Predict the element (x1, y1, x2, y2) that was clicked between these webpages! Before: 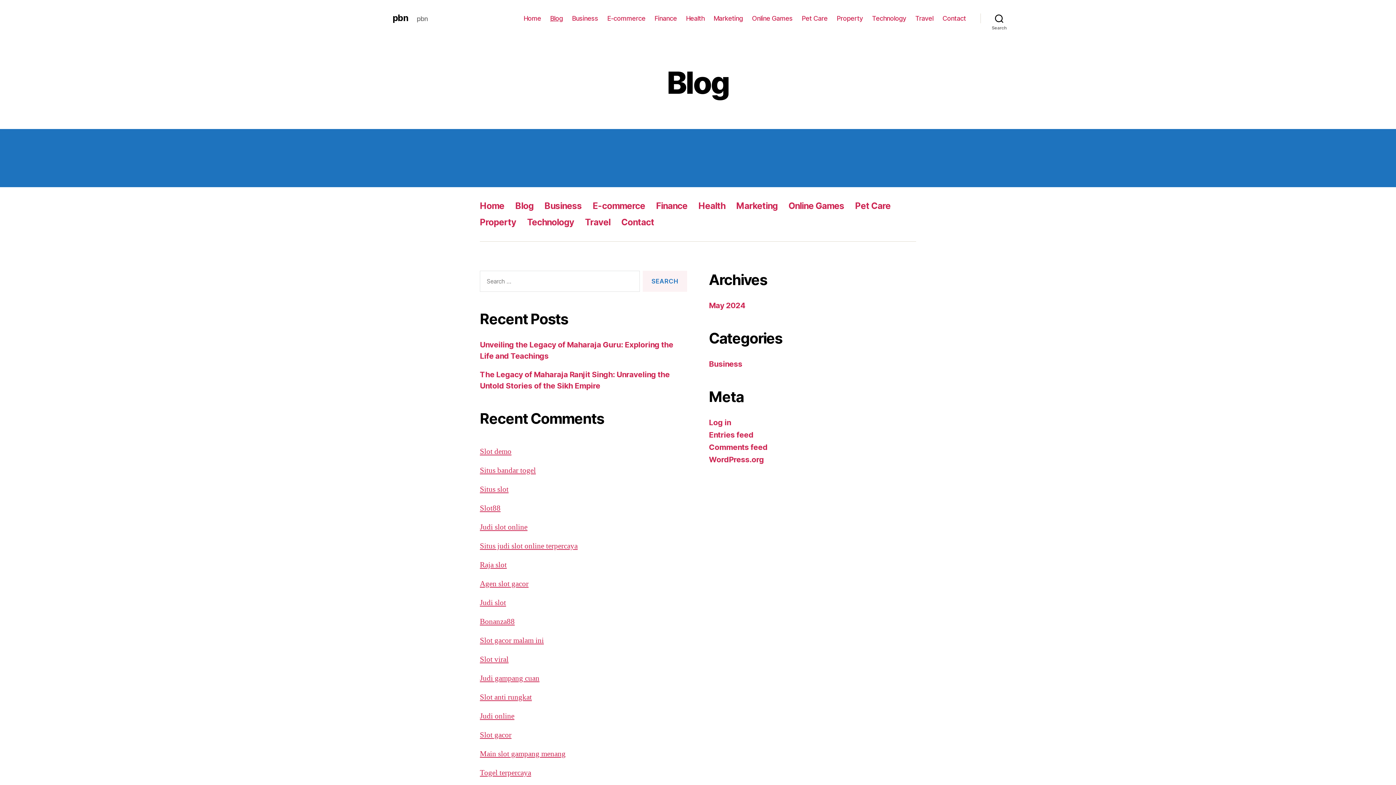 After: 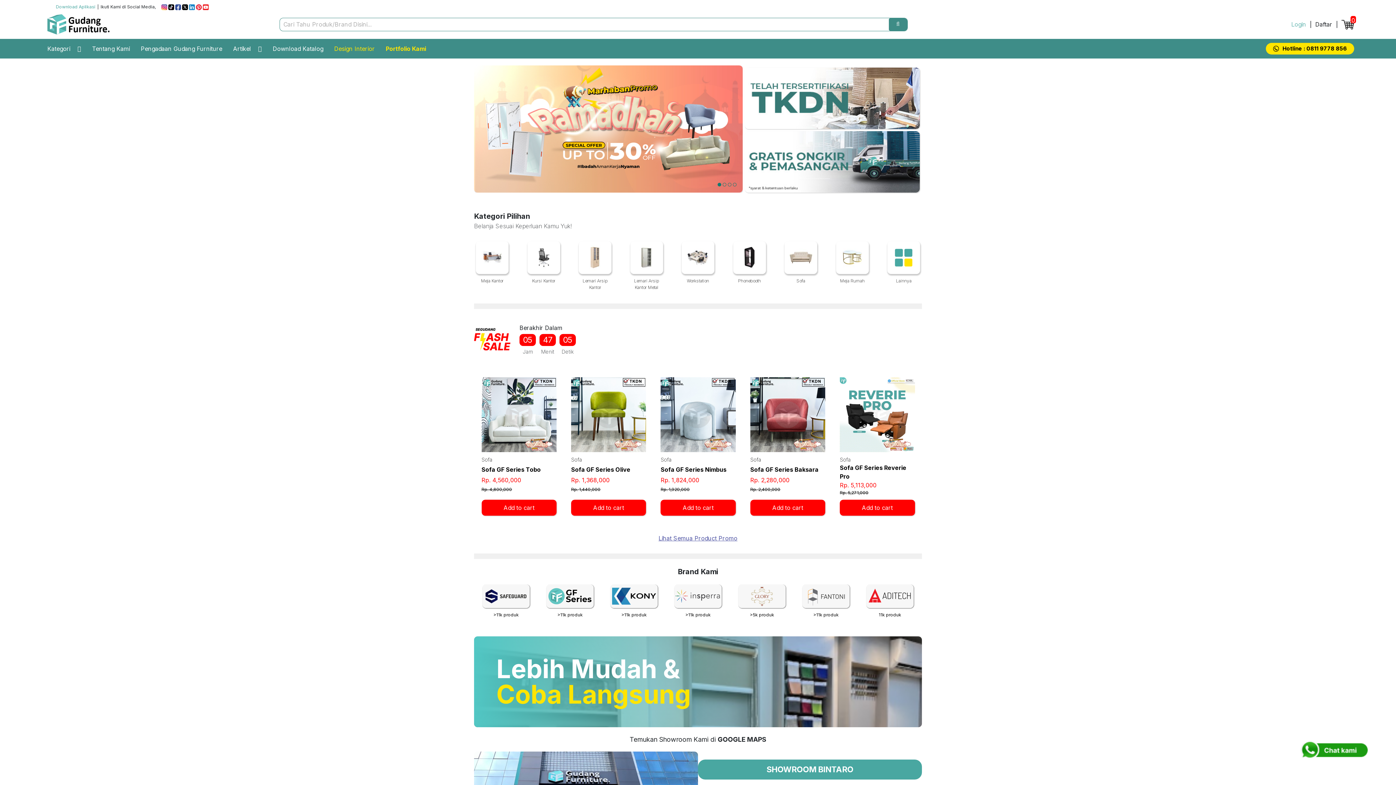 Action: label: Judi gampang cuan bbox: (480, 673, 539, 683)